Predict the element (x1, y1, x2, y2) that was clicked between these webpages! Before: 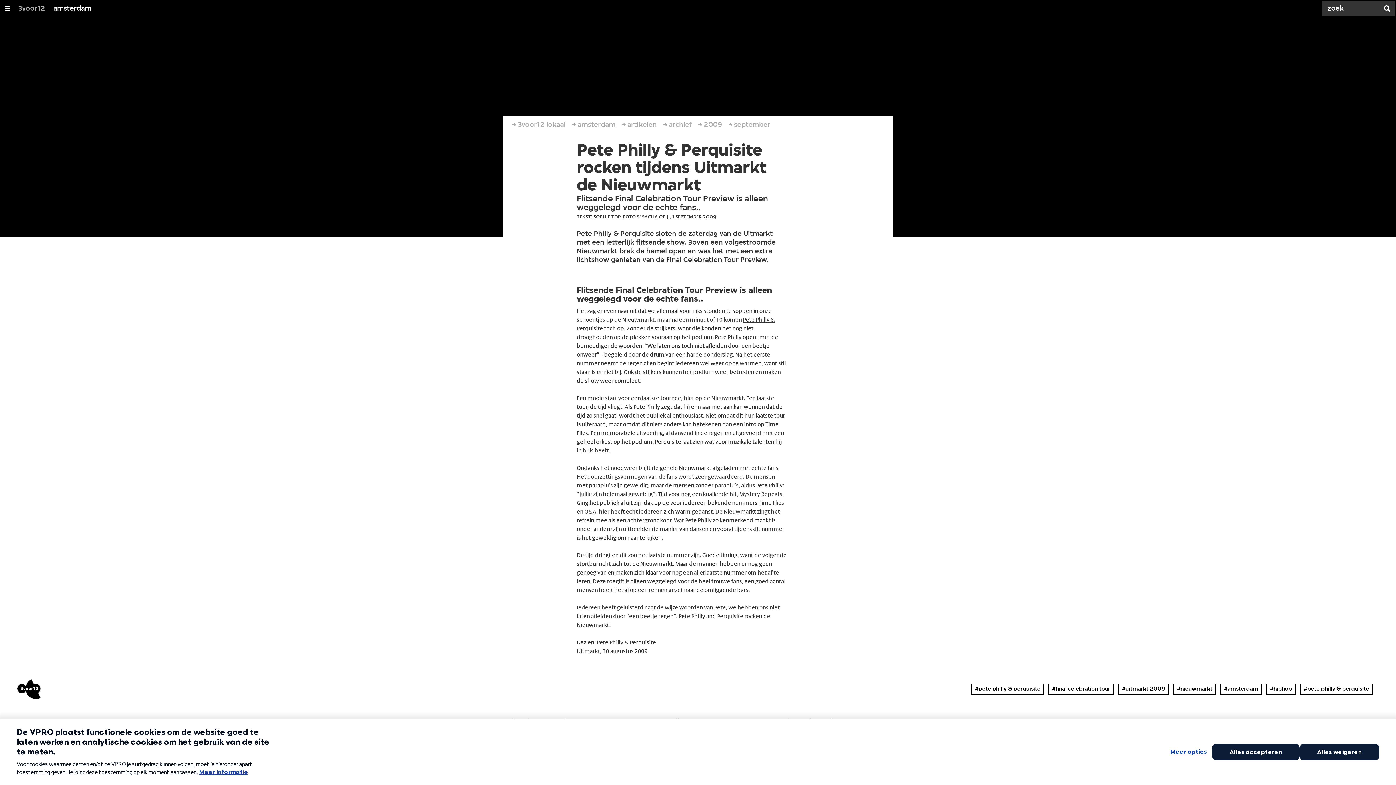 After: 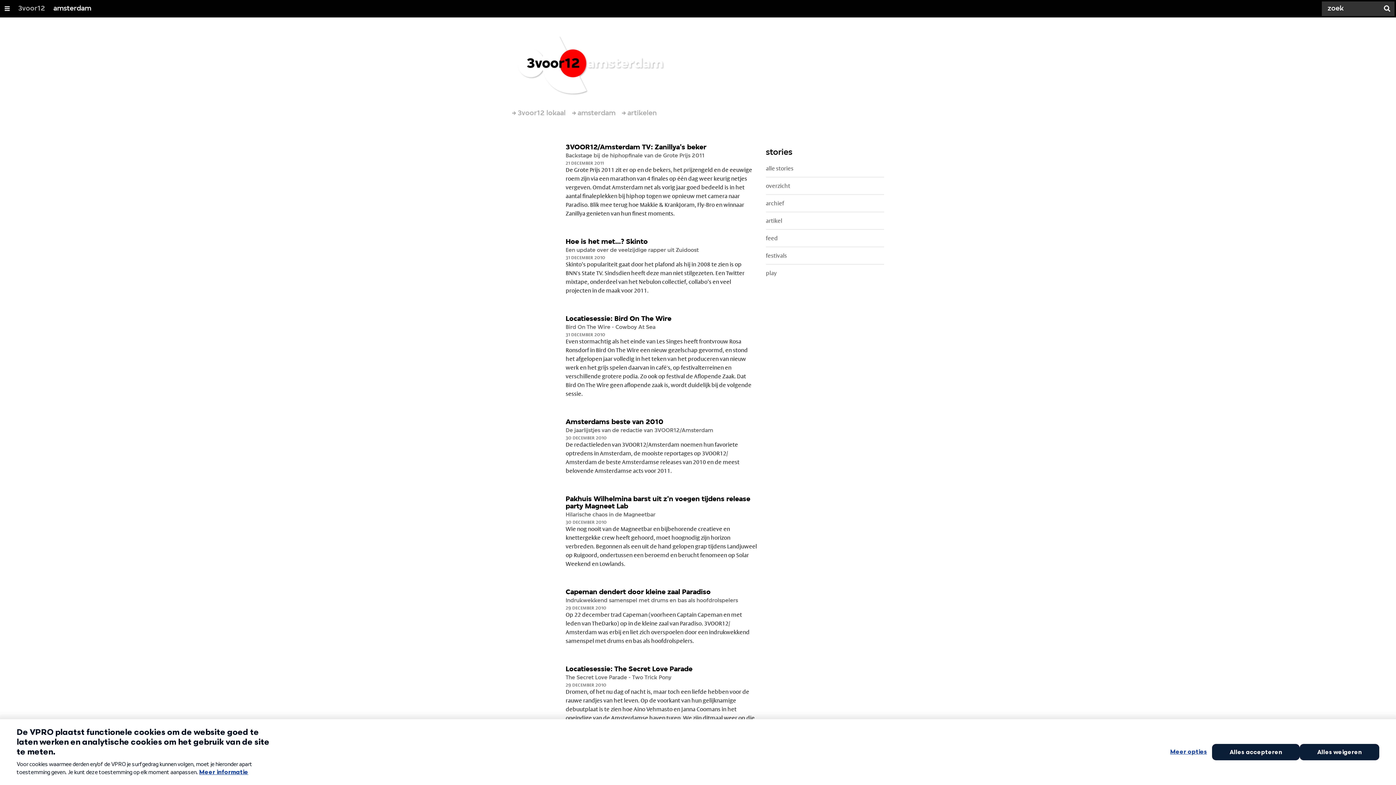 Action: label: archief bbox: (669, 116, 692, 133)